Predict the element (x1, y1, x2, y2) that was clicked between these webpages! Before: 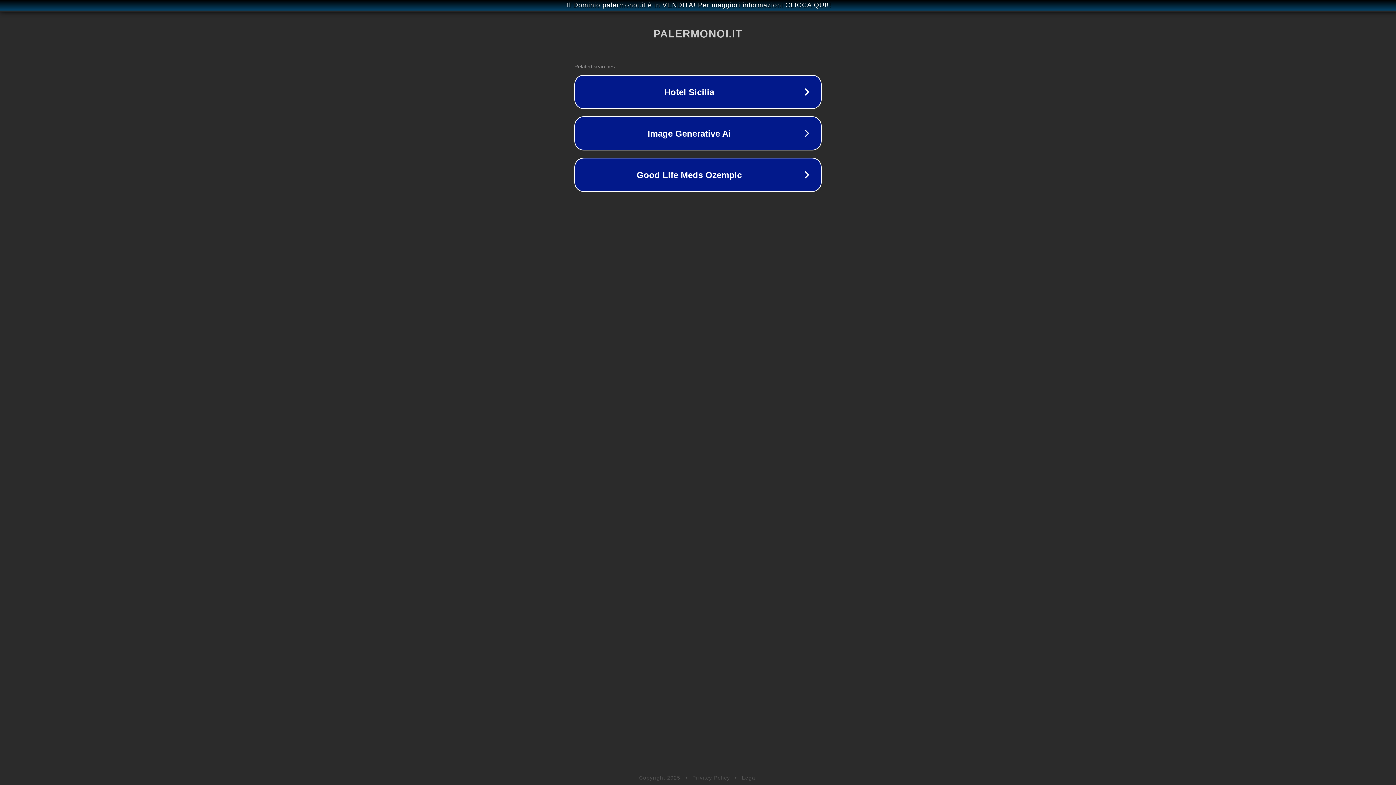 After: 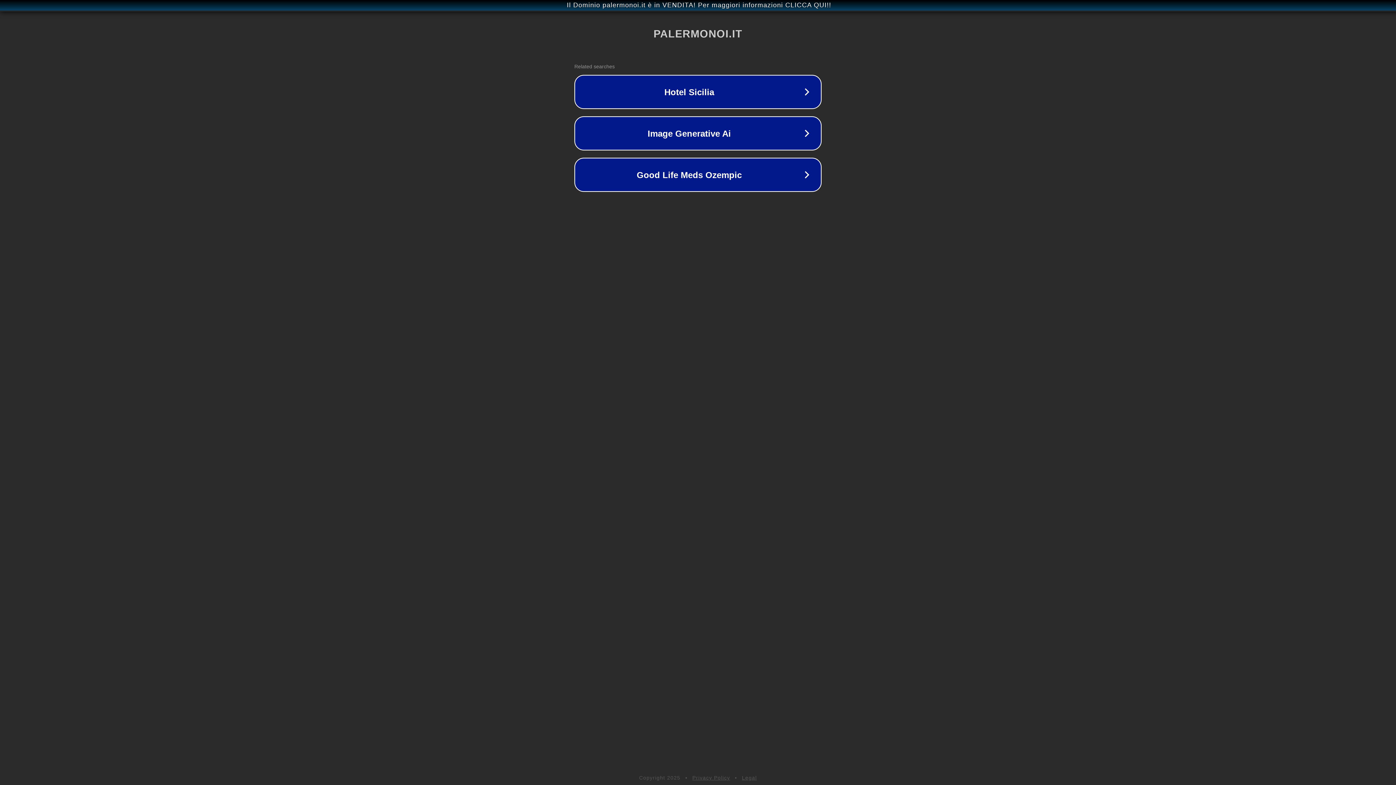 Action: bbox: (692, 775, 730, 781) label: Privacy Policy